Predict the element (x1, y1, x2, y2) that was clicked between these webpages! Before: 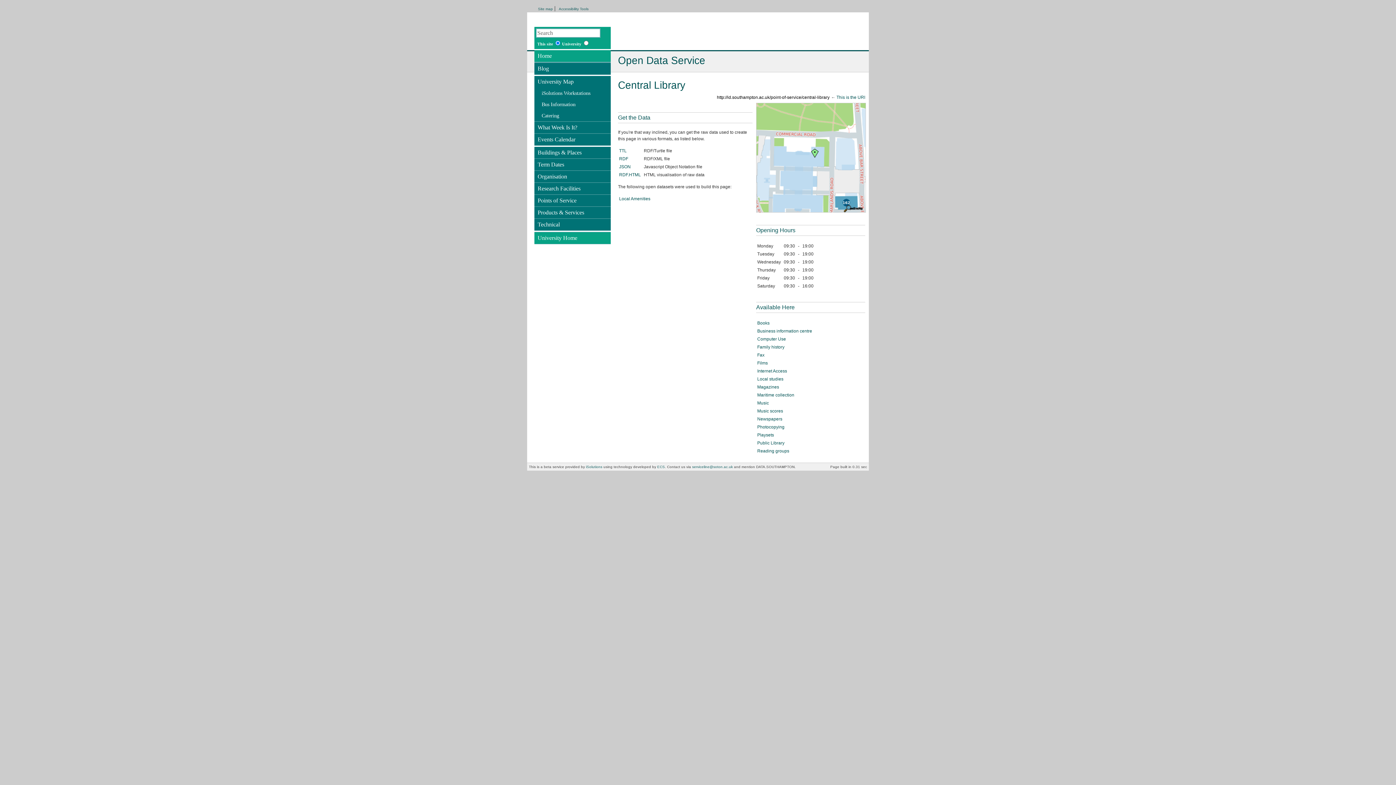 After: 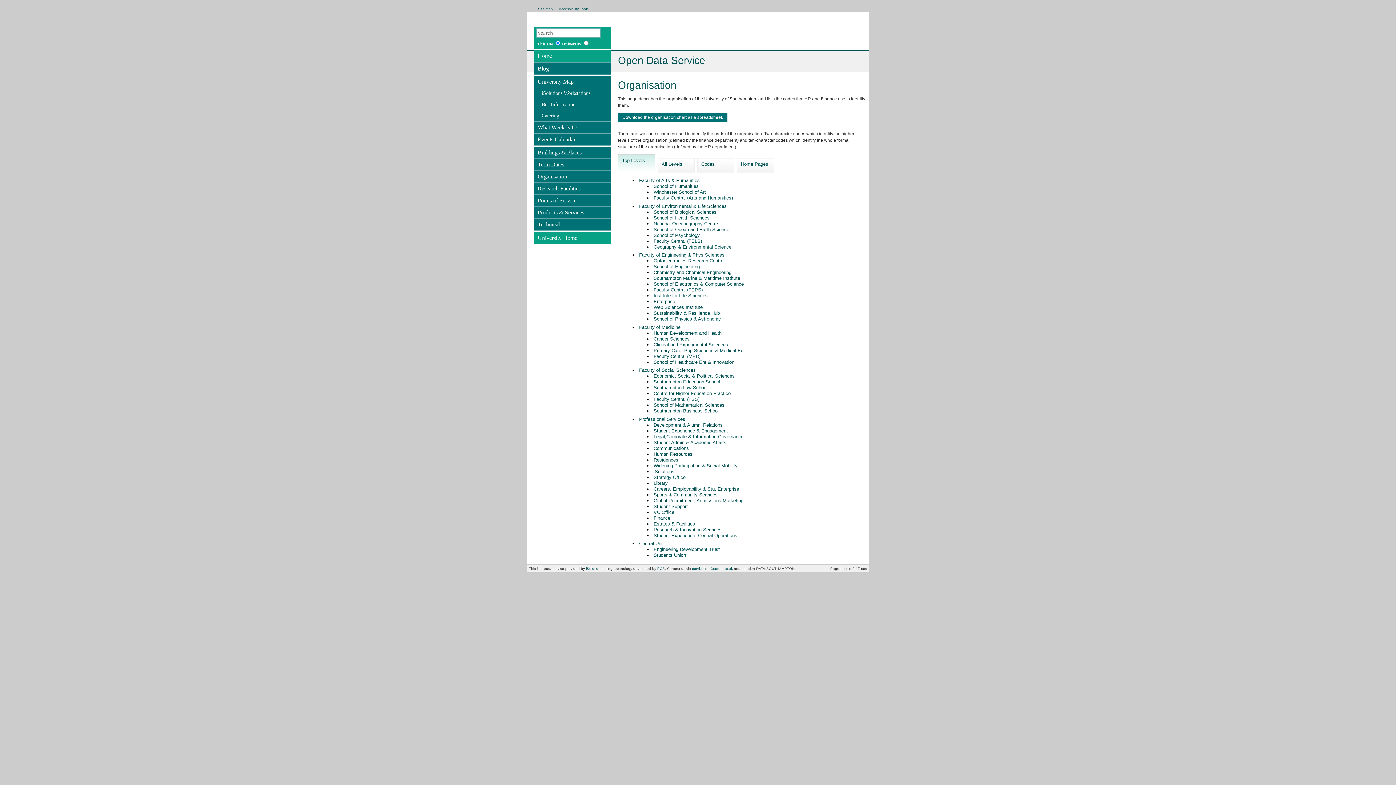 Action: bbox: (534, 170, 610, 182) label: Organisation